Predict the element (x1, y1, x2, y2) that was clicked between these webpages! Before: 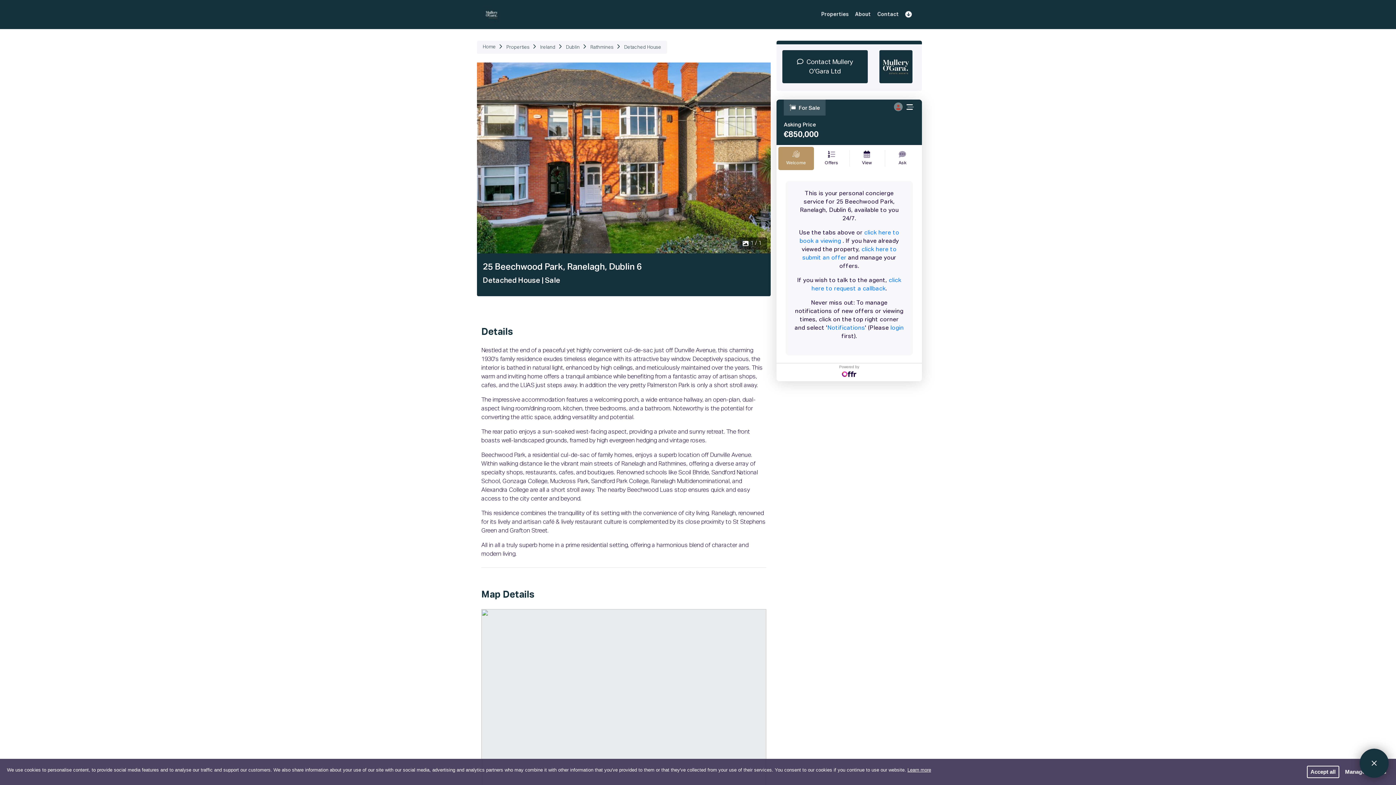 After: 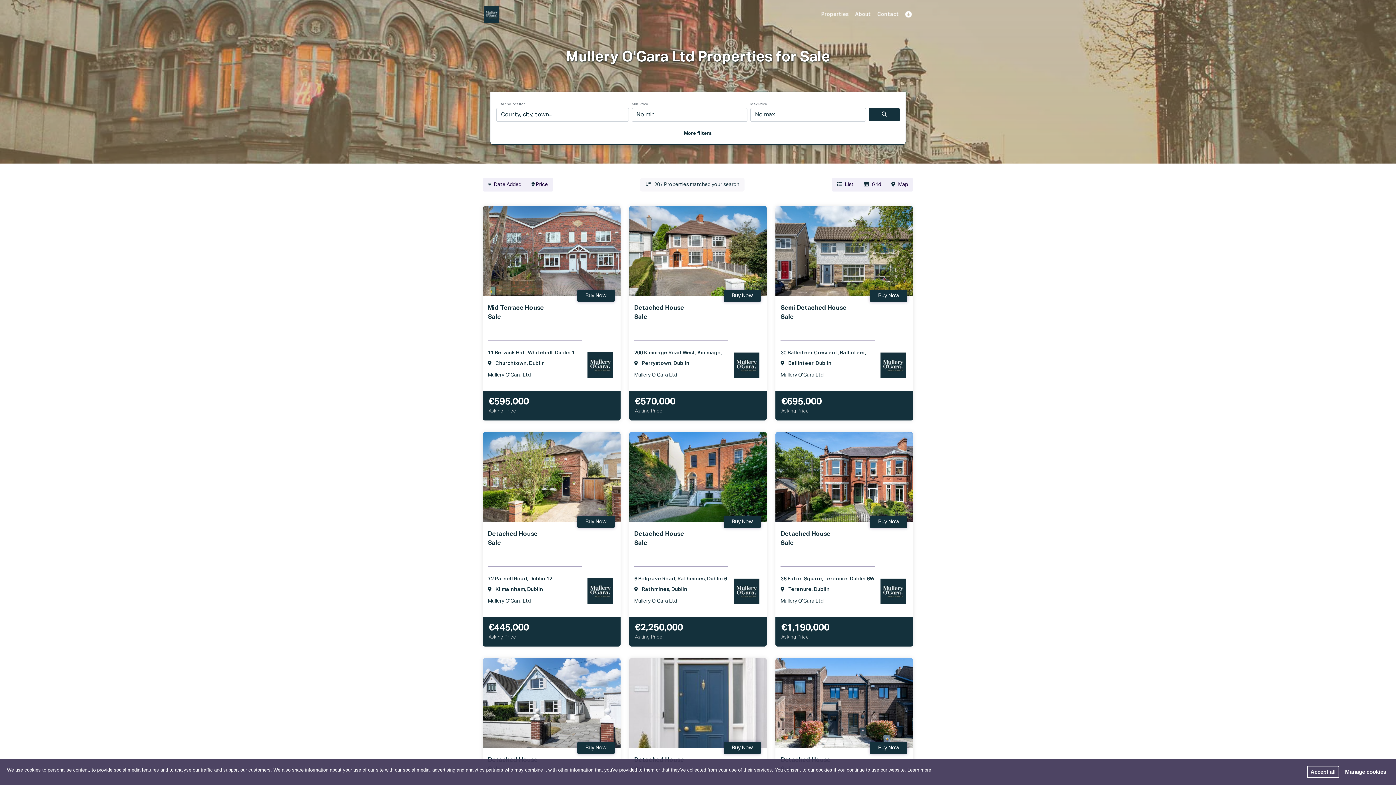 Action: bbox: (879, 50, 916, 83)